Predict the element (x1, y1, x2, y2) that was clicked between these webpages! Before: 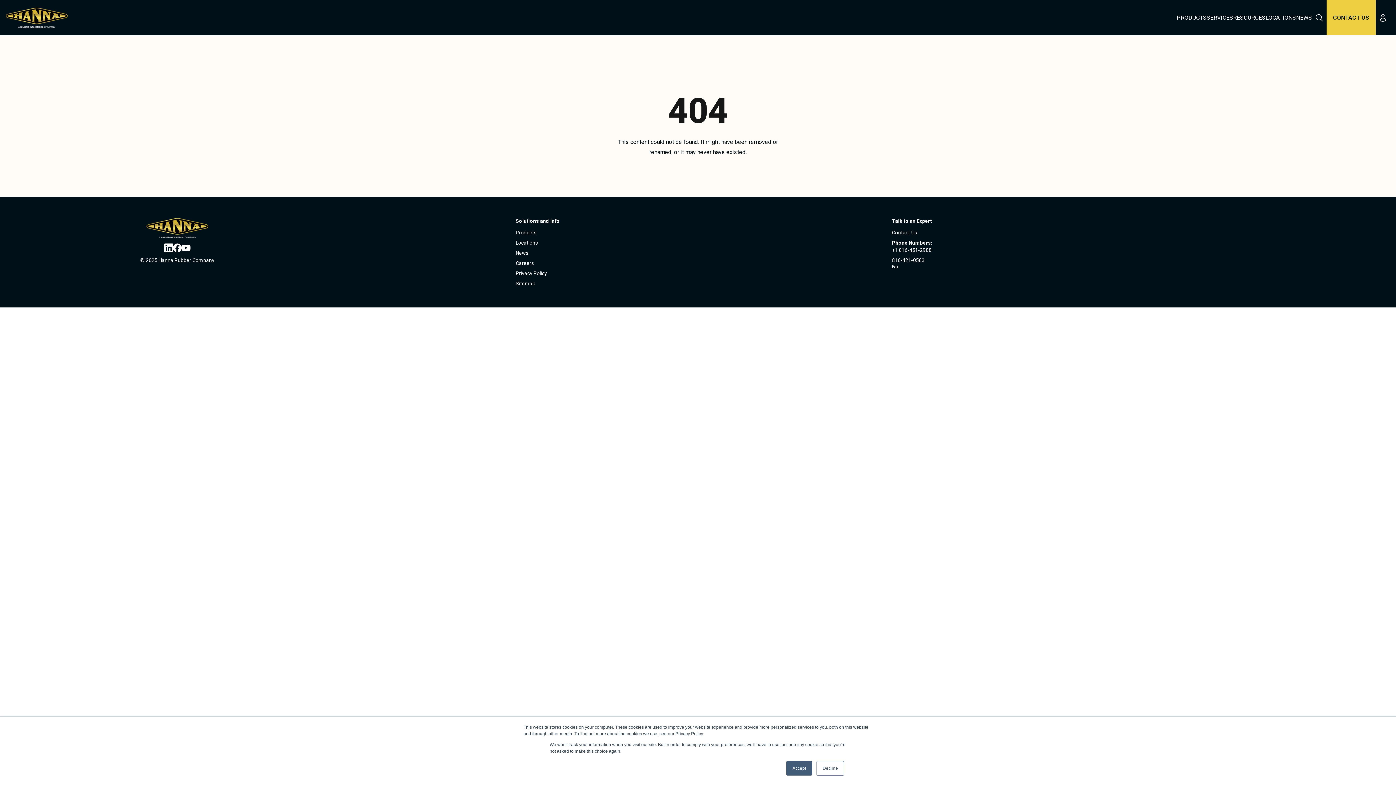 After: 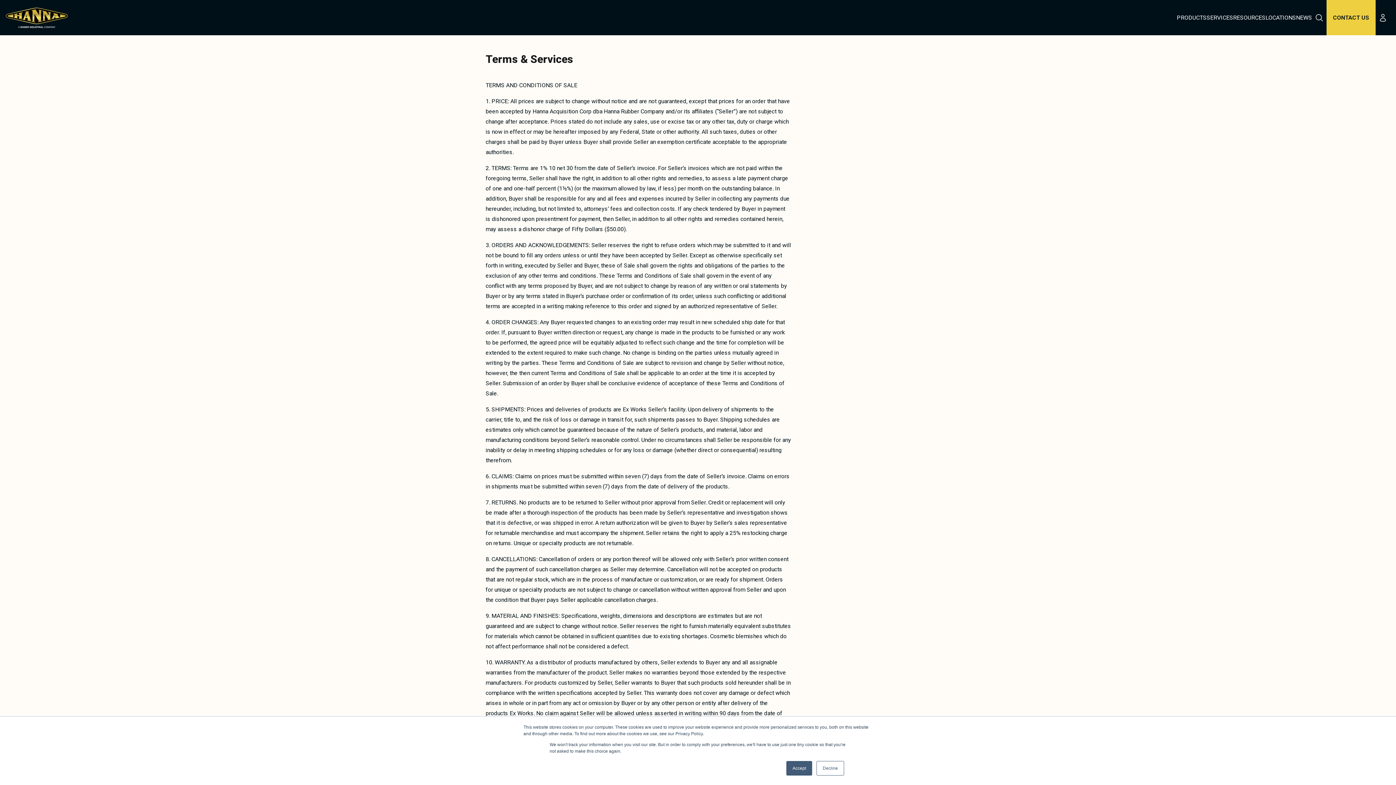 Action: bbox: (515, 270, 547, 276) label: Privacy Policy